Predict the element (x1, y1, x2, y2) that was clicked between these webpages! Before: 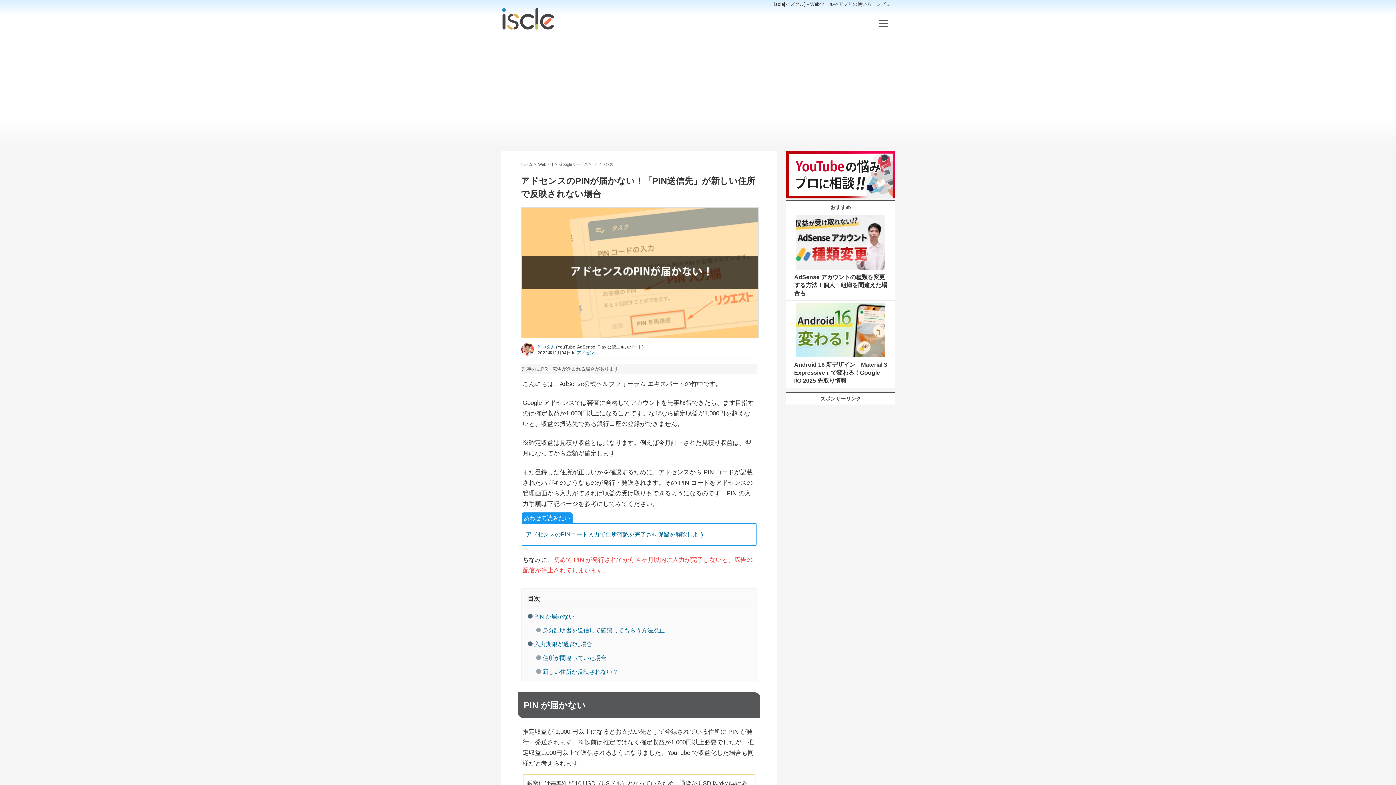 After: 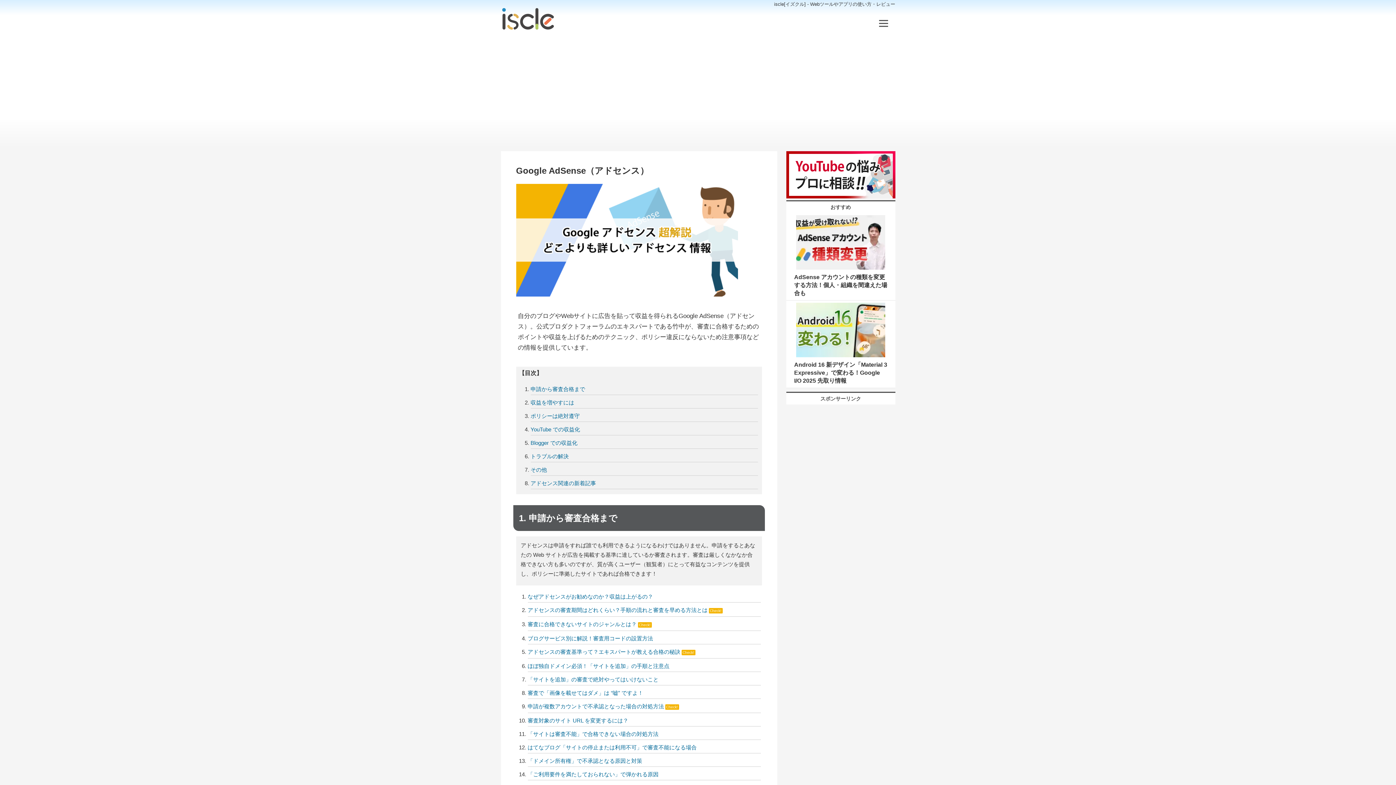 Action: label: アドセンス bbox: (593, 162, 613, 166)